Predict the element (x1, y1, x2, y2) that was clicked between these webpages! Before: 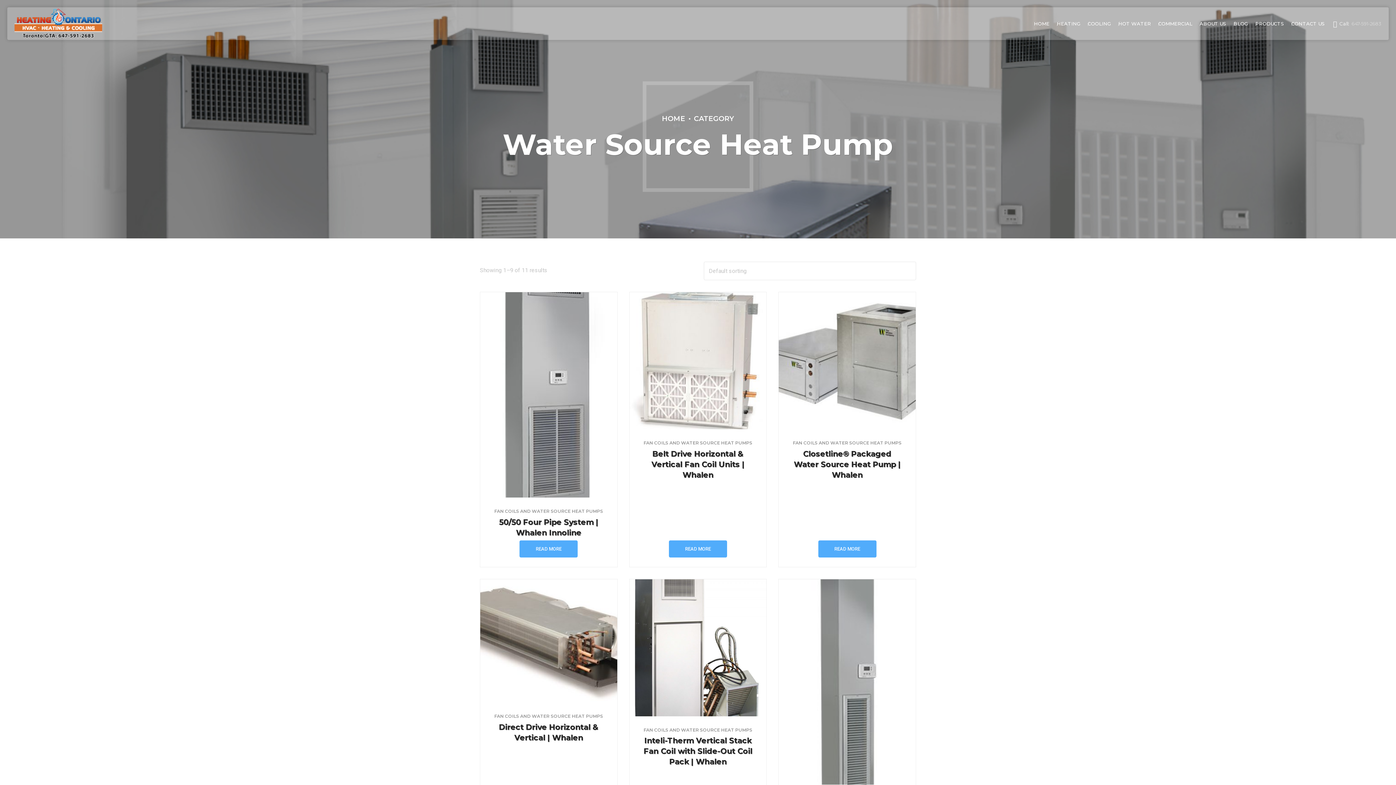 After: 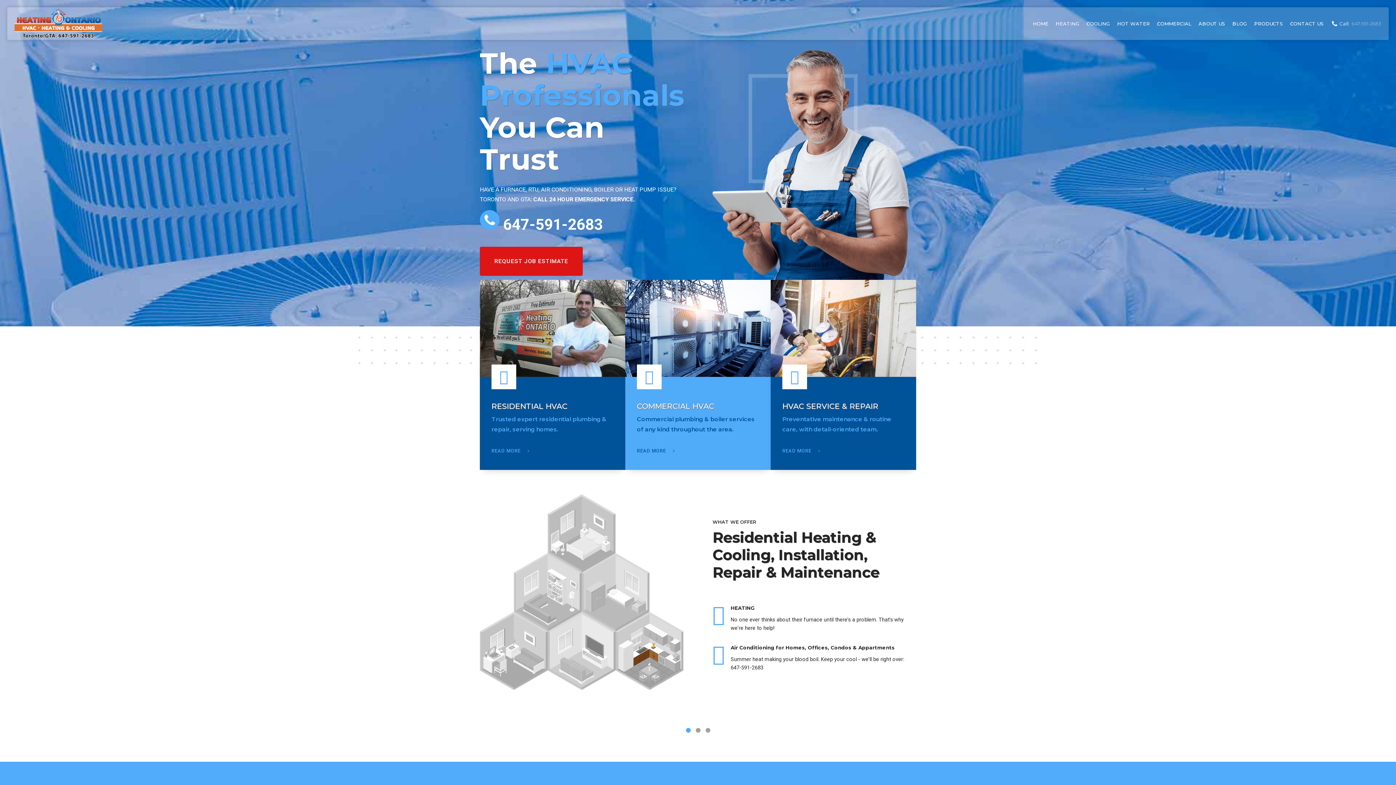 Action: bbox: (1034, 7, 1049, 40) label: HOME